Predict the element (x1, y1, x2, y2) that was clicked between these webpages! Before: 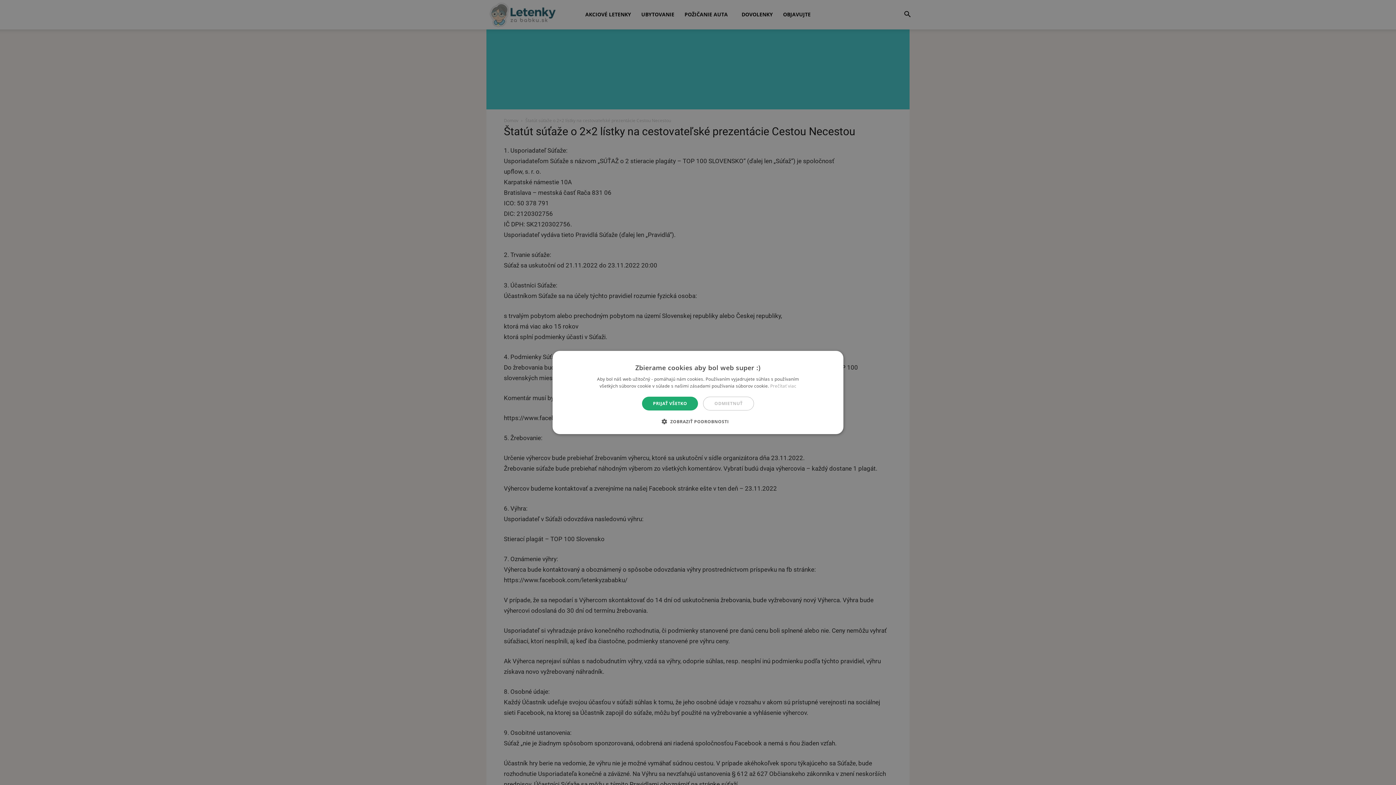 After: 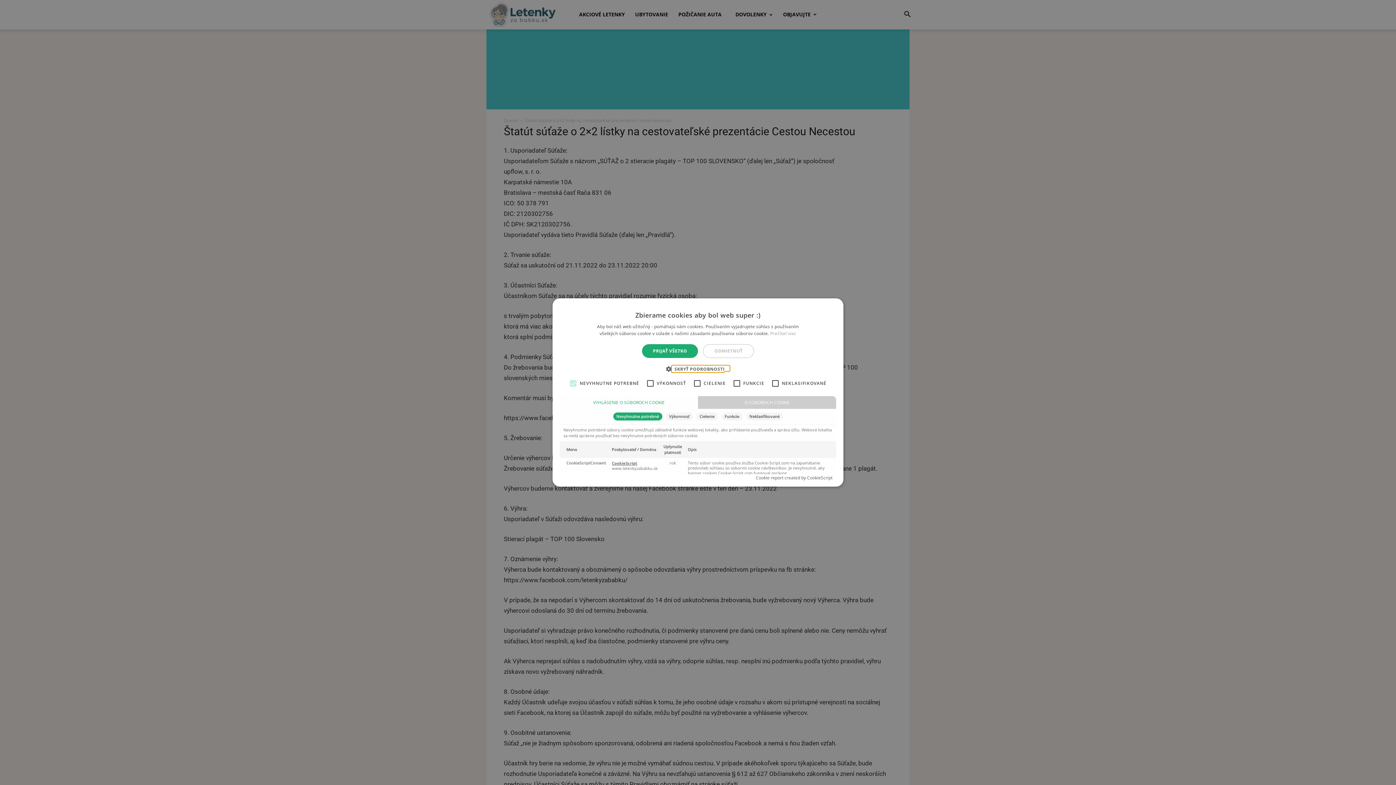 Action: bbox: (667, 418, 728, 425) label:  ZOBRAZIŤ PODROBNOSTI